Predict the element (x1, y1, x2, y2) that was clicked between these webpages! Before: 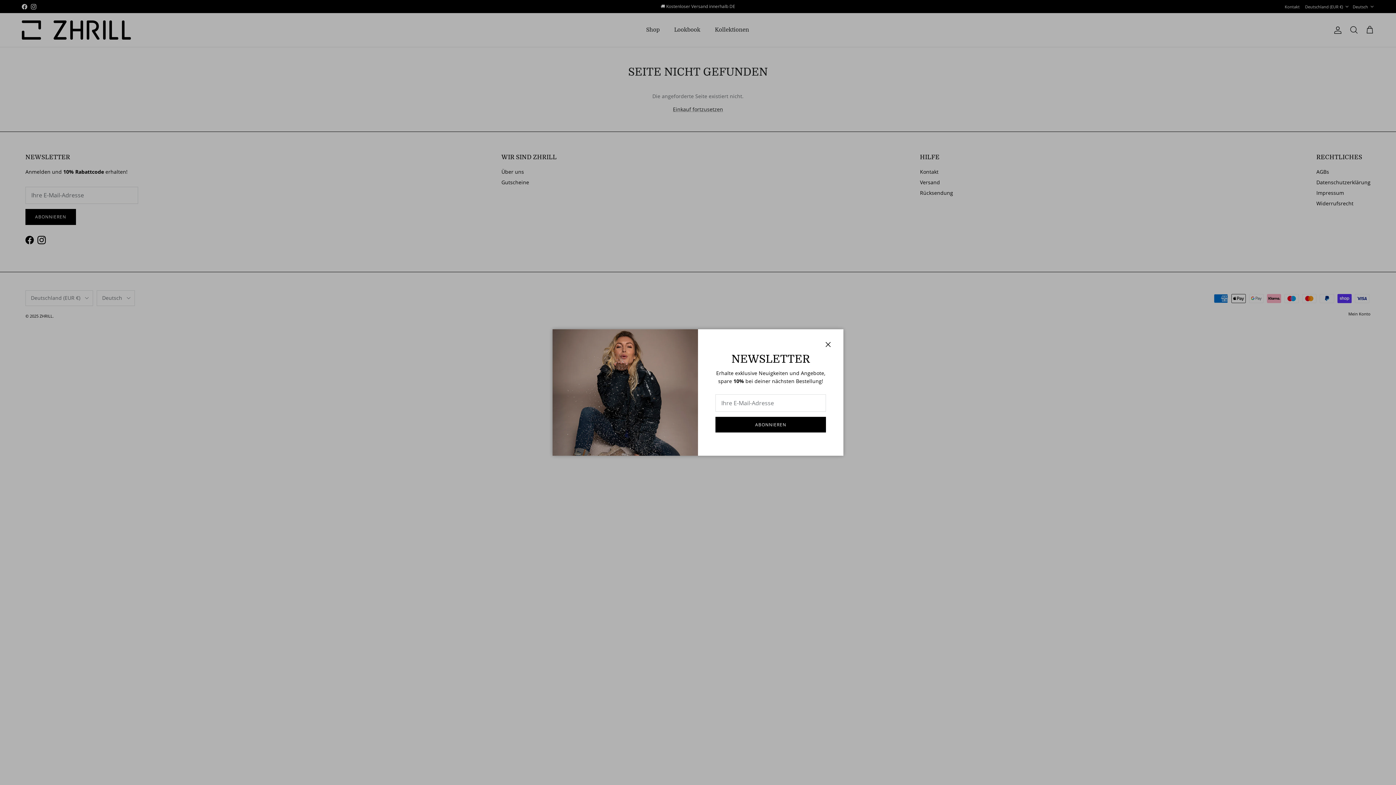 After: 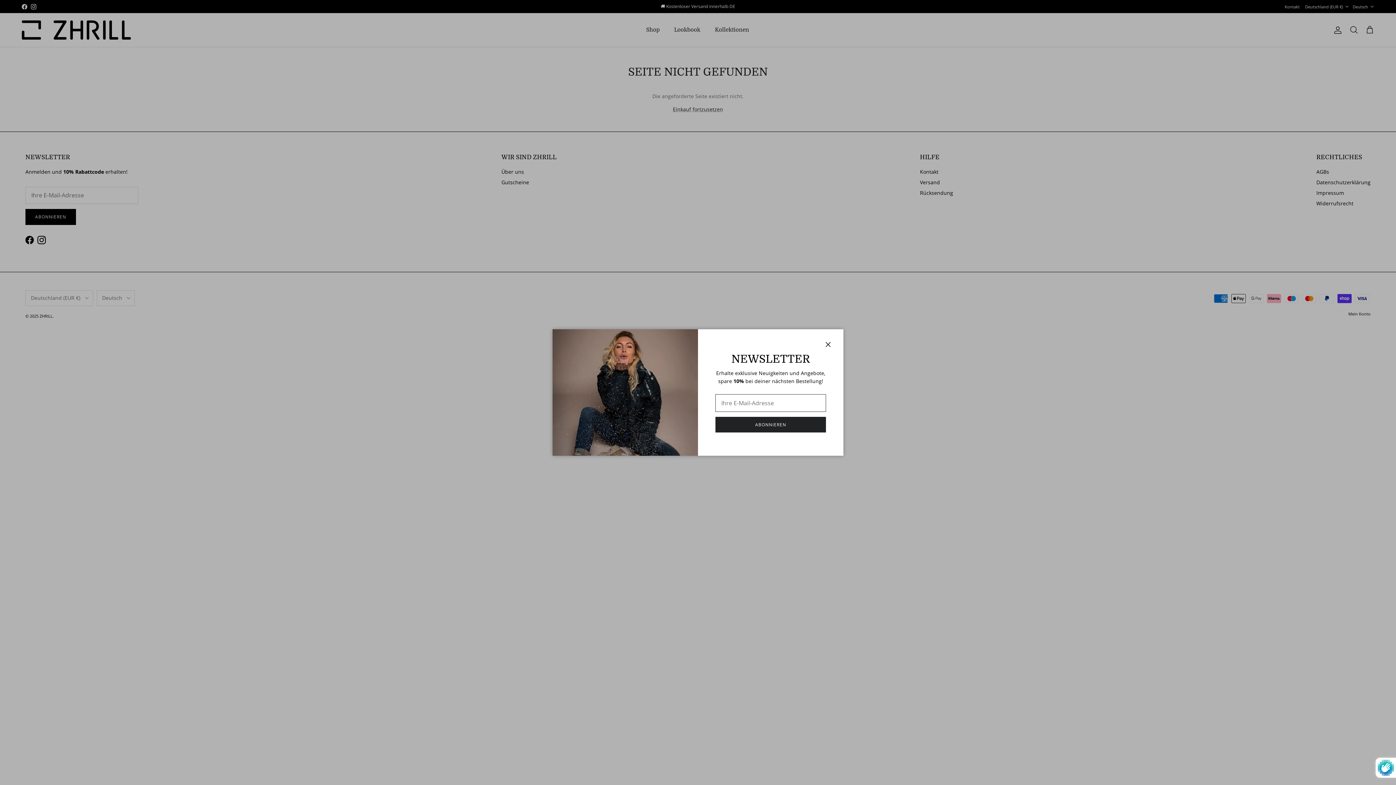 Action: label: ABONNIEREN bbox: (715, 416, 826, 432)